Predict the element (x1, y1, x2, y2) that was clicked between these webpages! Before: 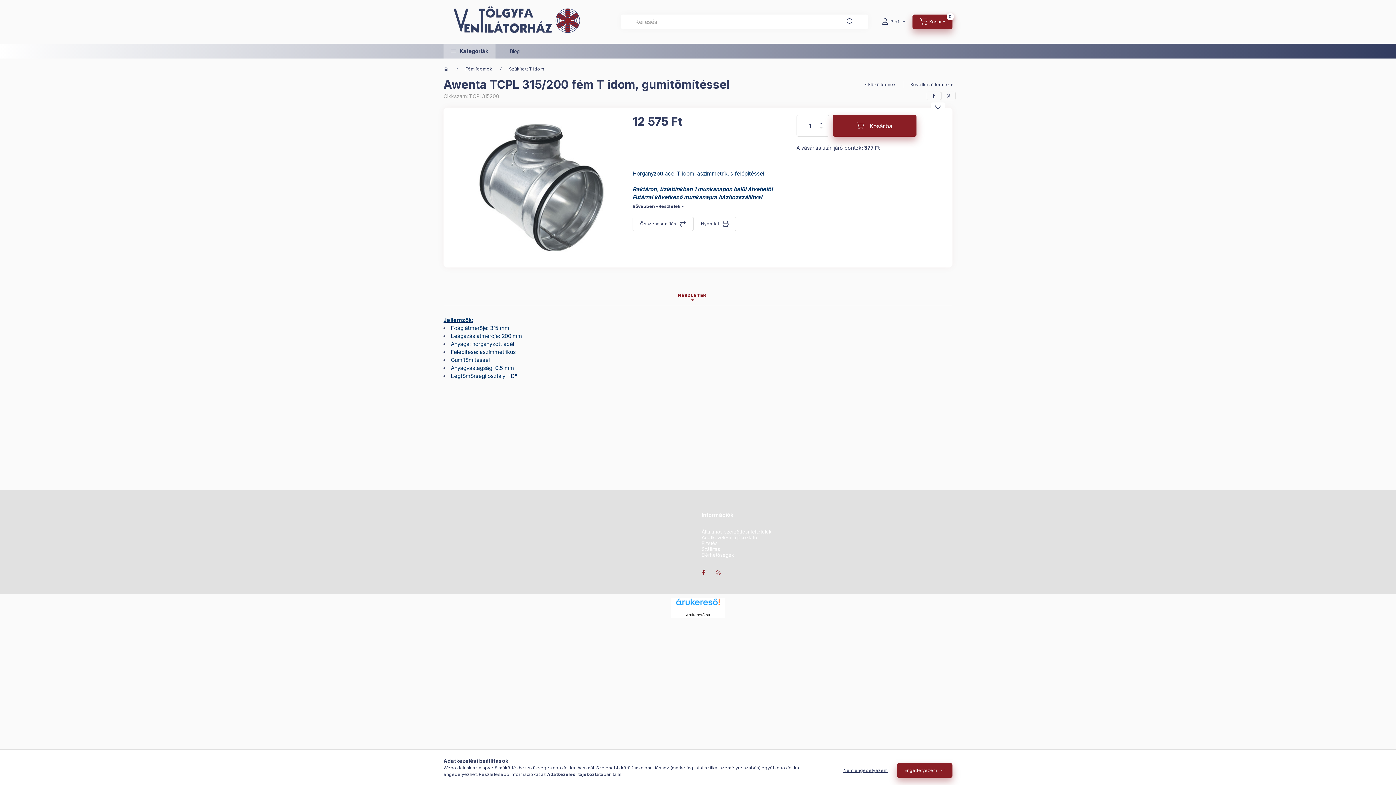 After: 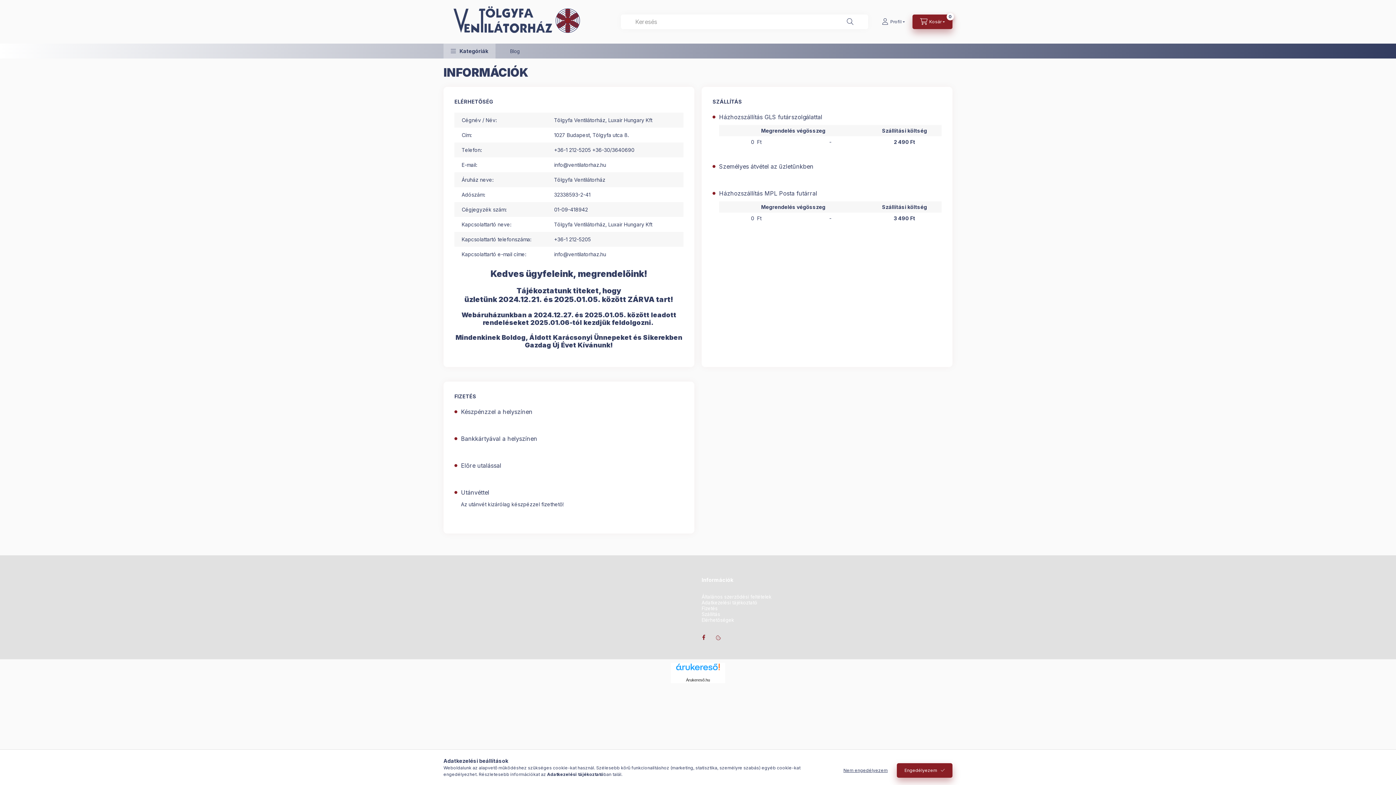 Action: label: Elérhetőségek bbox: (701, 552, 734, 558)